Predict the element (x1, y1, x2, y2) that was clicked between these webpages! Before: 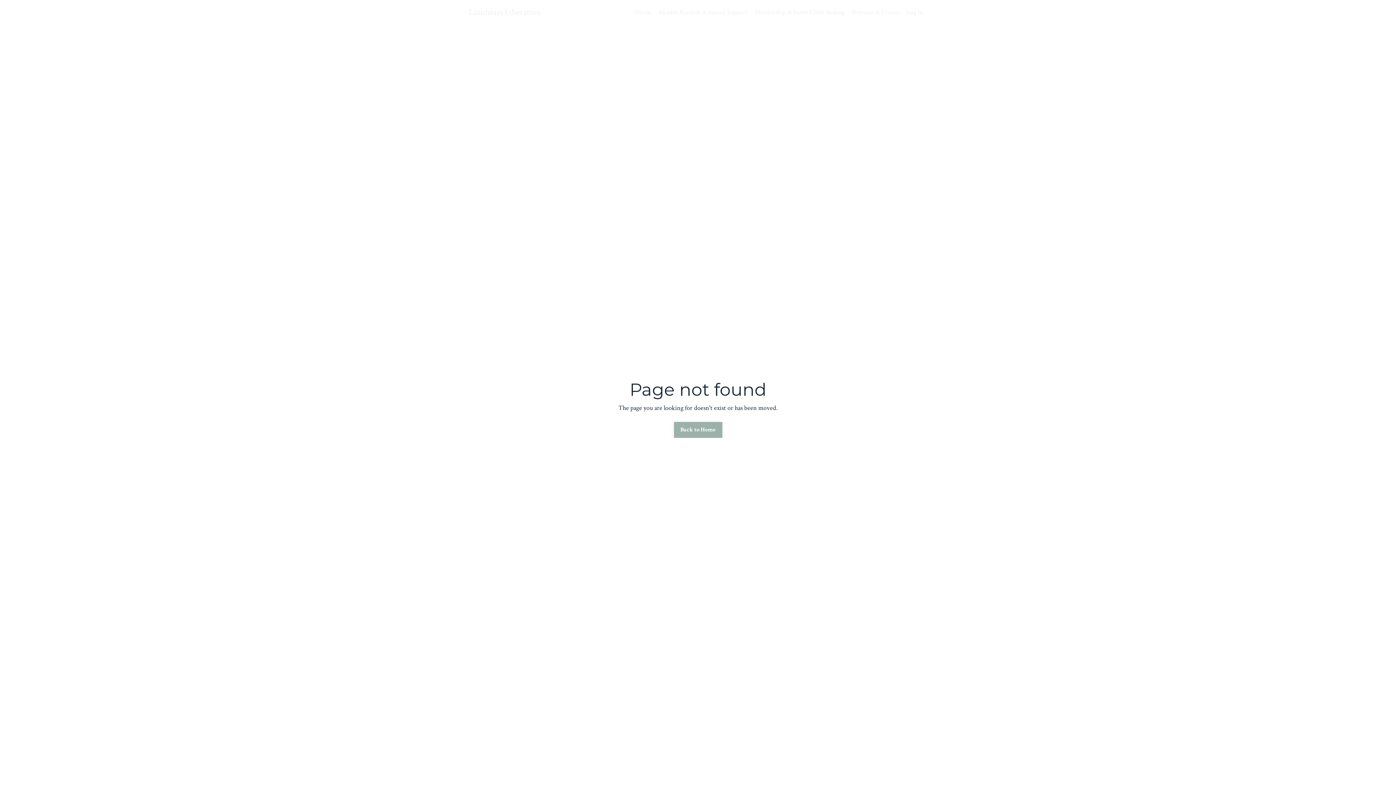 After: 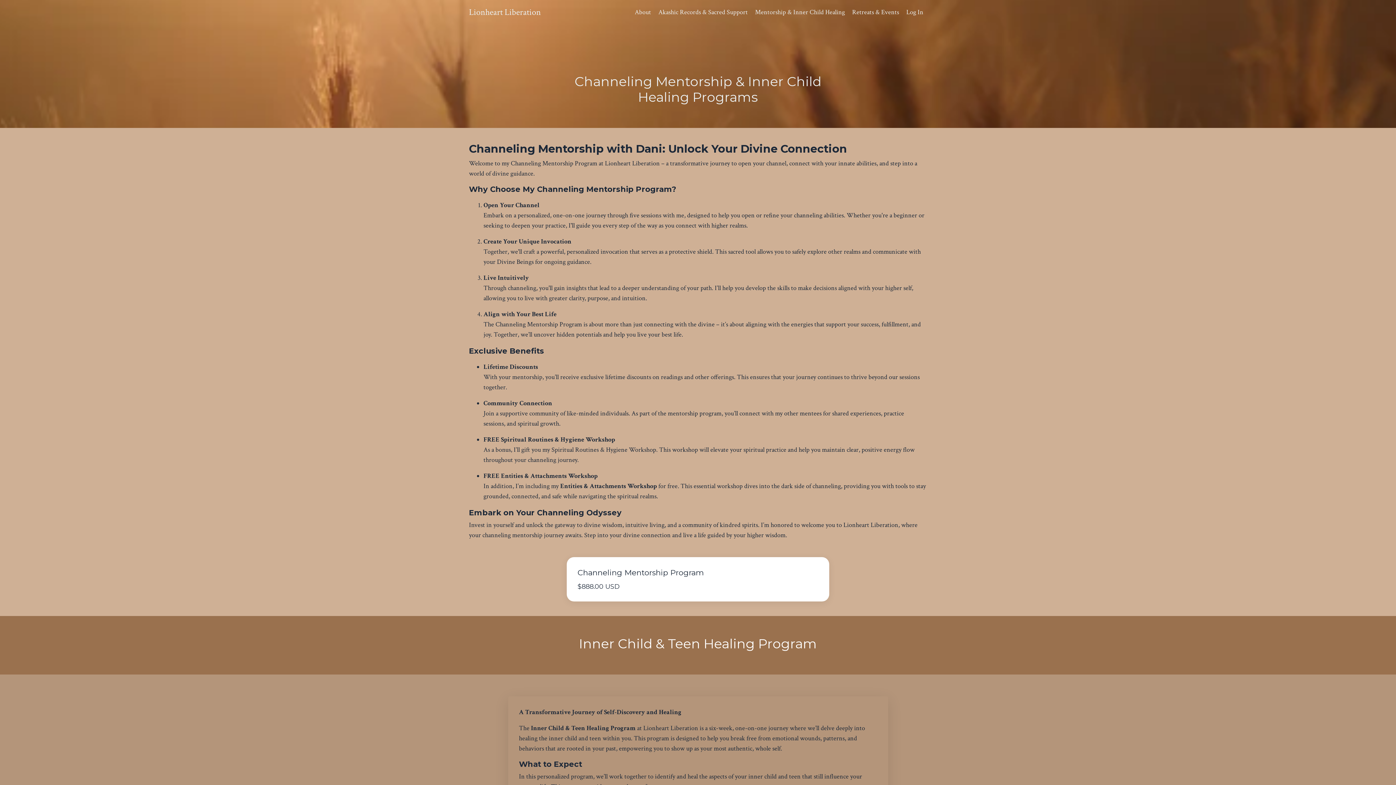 Action: label: Mentorship & Inner Child Healing bbox: (755, 7, 845, 17)